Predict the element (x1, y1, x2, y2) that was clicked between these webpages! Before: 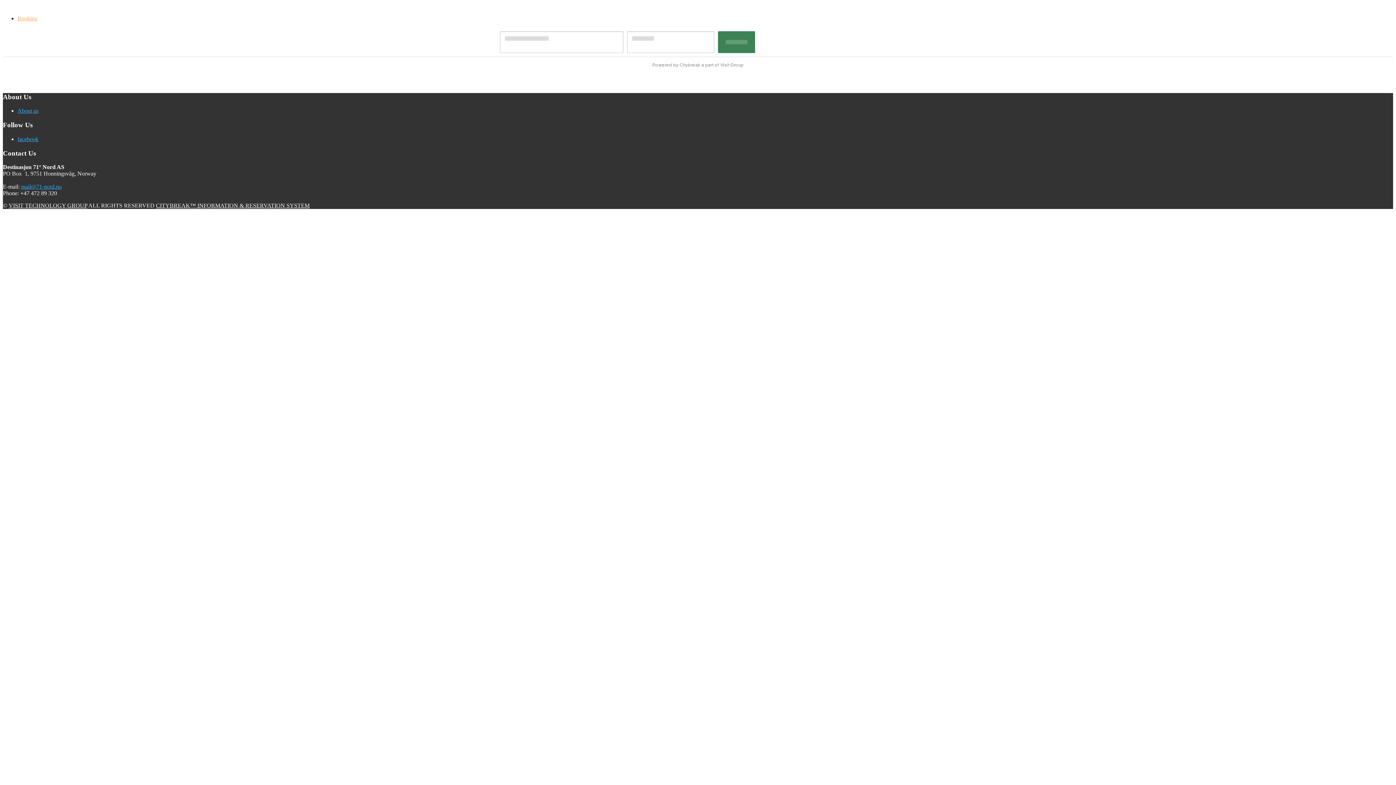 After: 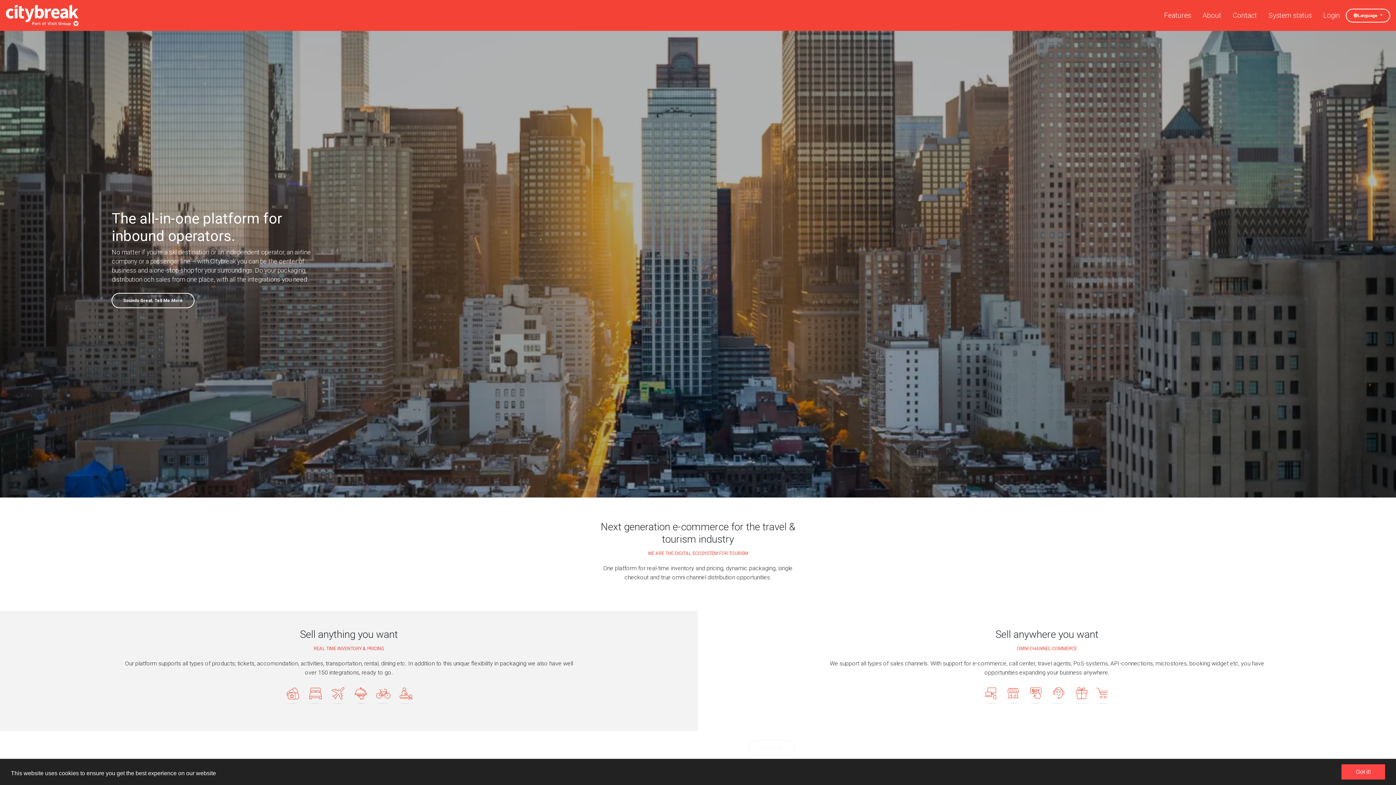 Action: label: CITYBREAK™ INFORMATION & RESERVATION SYSTEM bbox: (156, 202, 309, 208)